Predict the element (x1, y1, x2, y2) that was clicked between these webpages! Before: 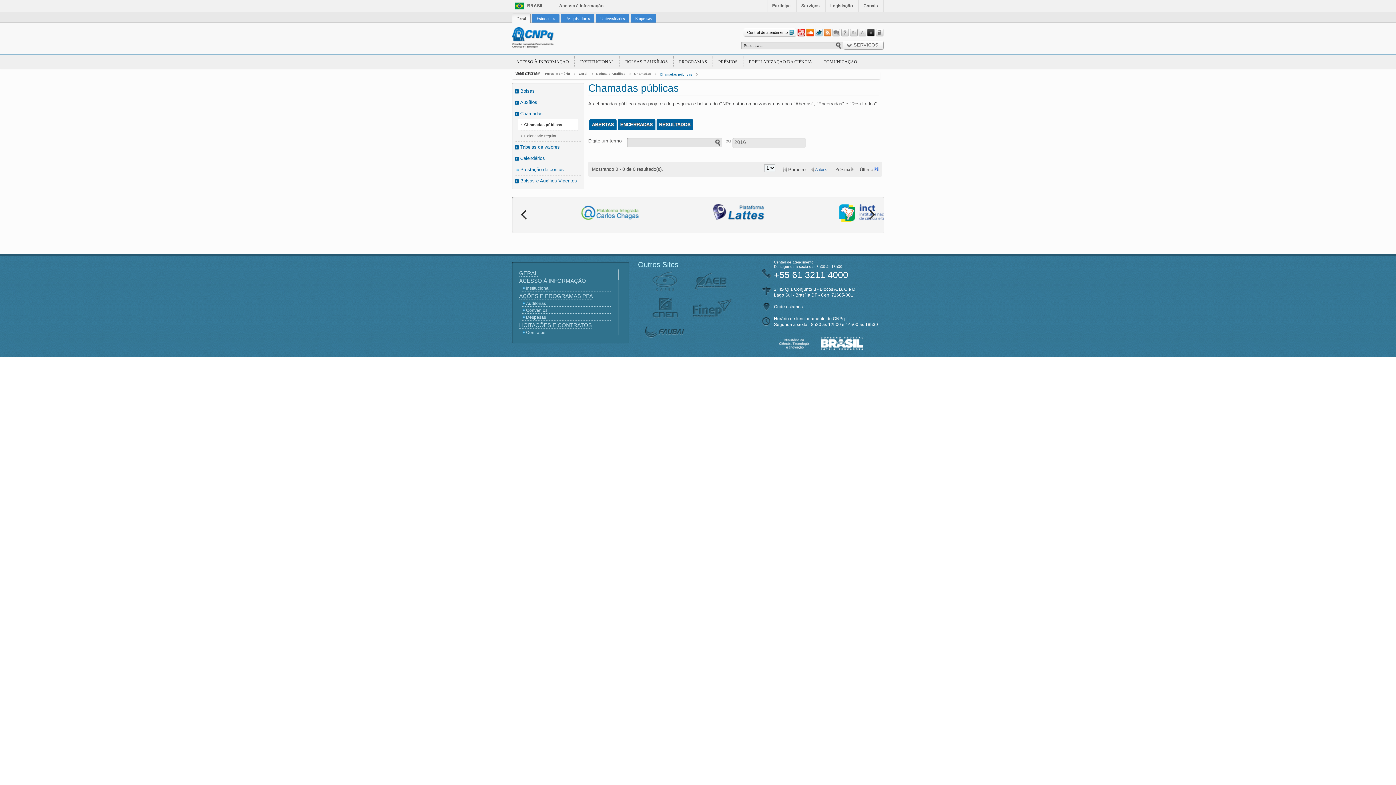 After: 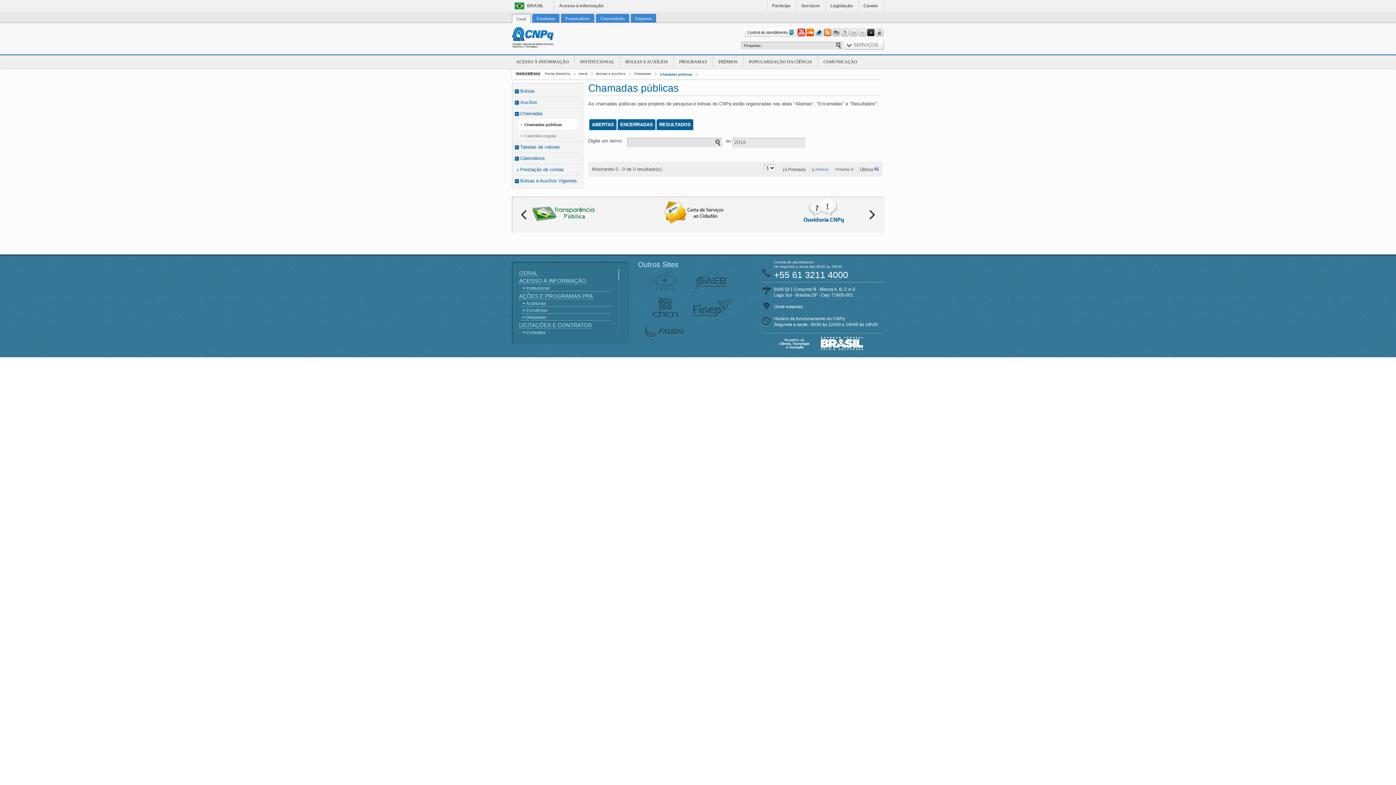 Action: bbox: (864, 206, 880, 222)